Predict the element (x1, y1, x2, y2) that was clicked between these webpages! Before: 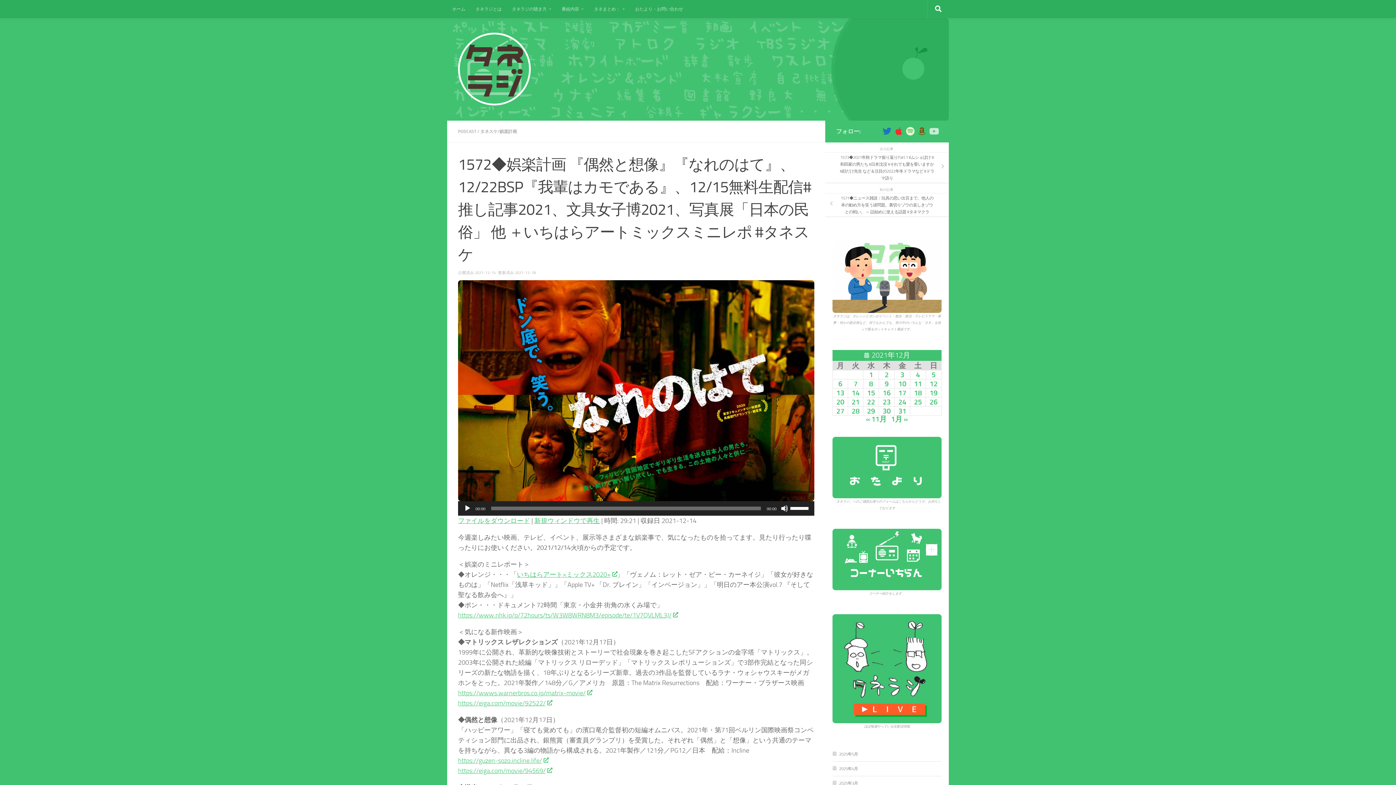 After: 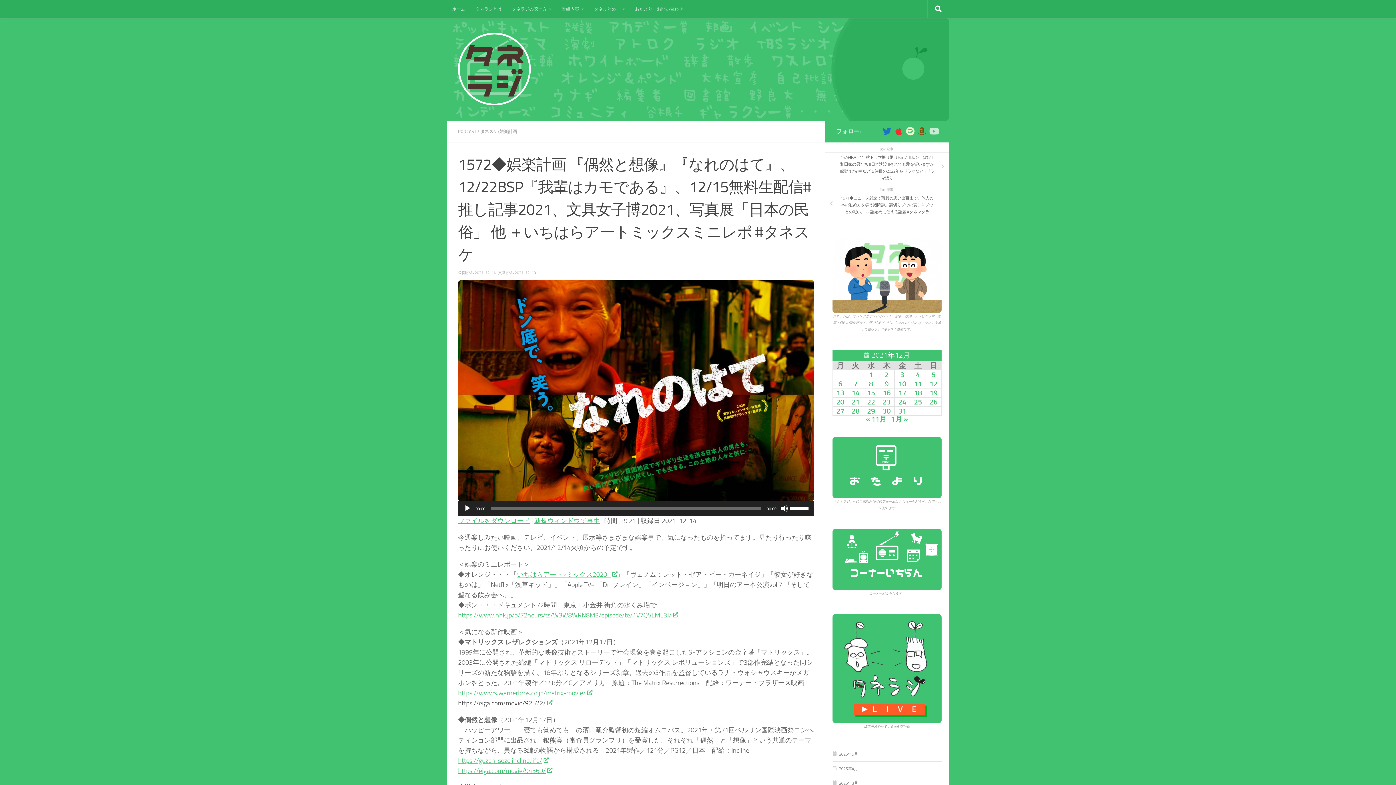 Action: bbox: (458, 699, 551, 707) label: https://eiga.com/movie/92522/